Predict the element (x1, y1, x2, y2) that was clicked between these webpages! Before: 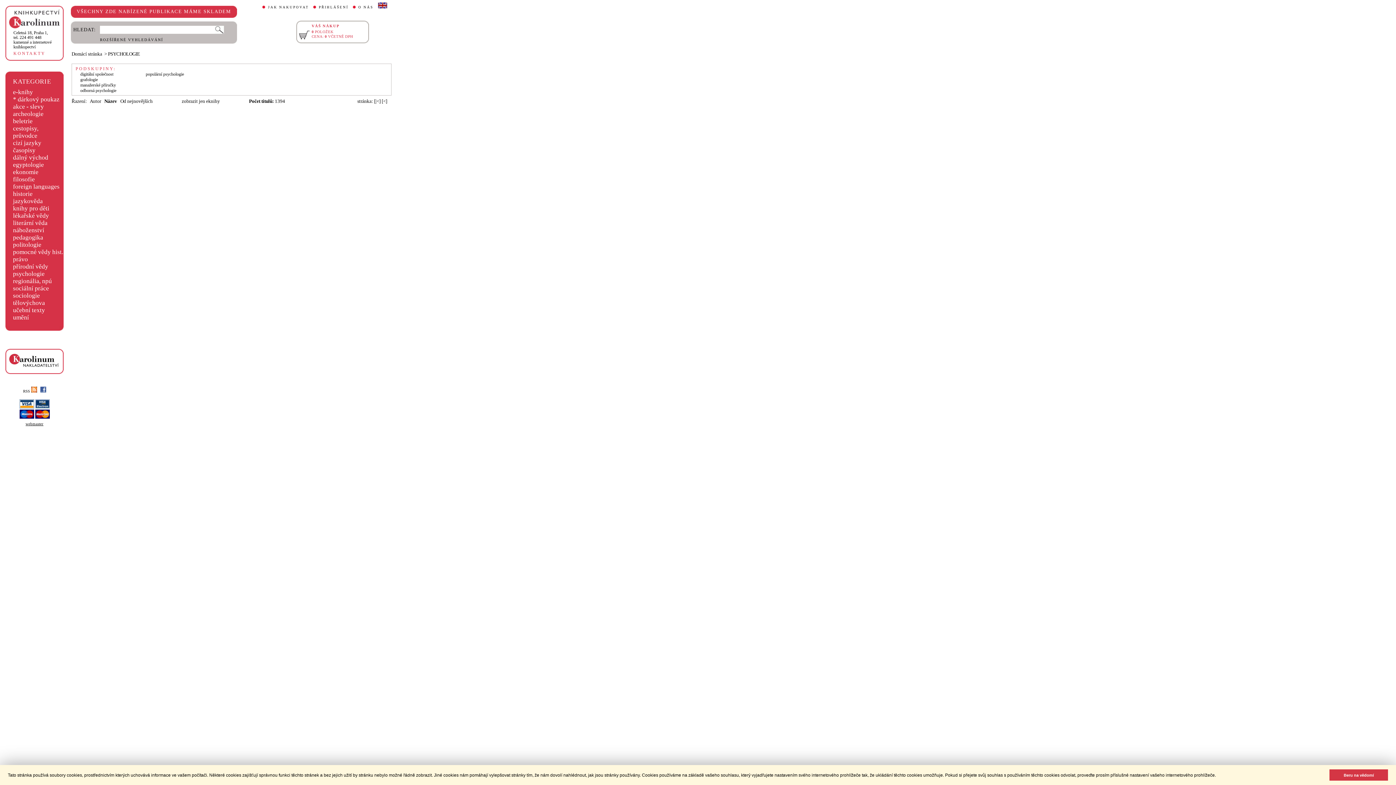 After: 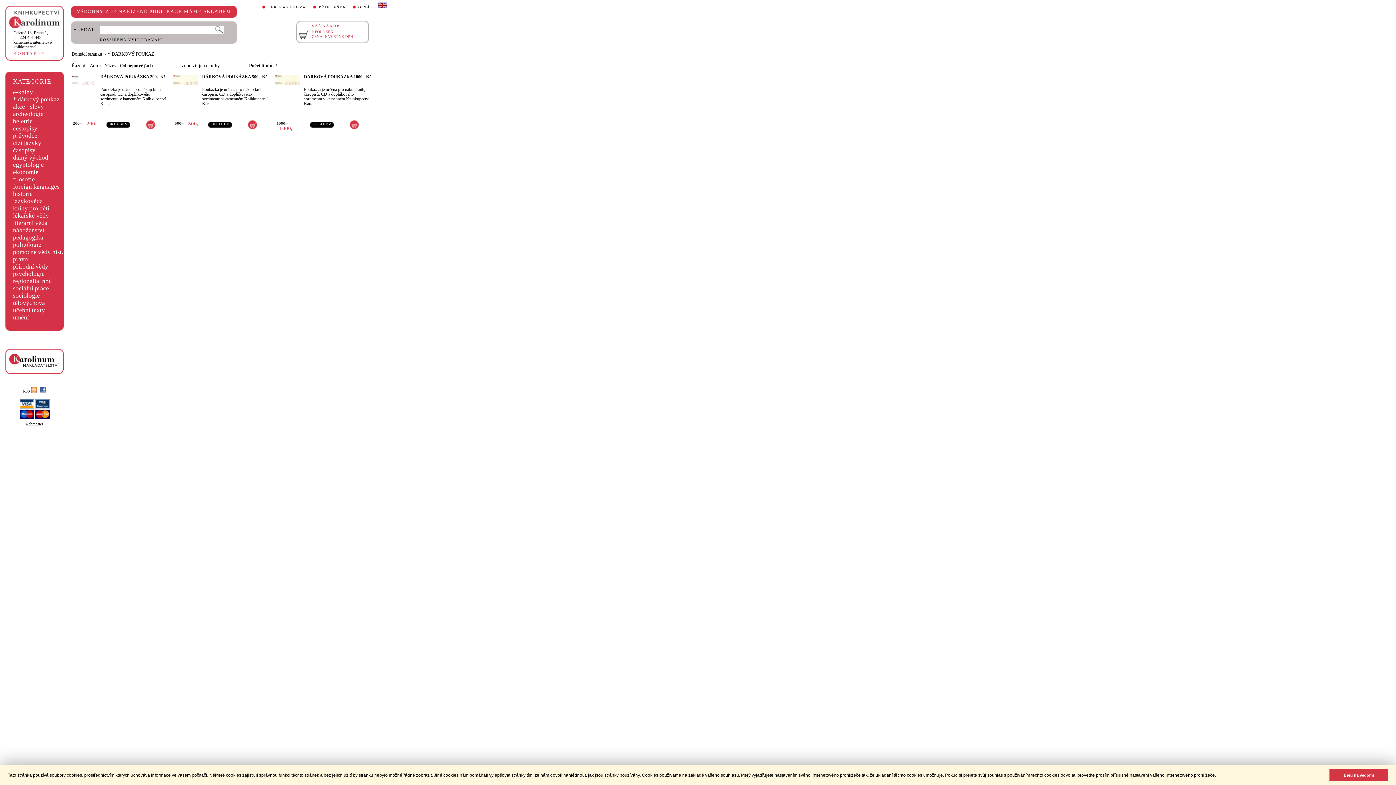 Action: bbox: (13, 95, 59, 102) label: * dárkový poukaz